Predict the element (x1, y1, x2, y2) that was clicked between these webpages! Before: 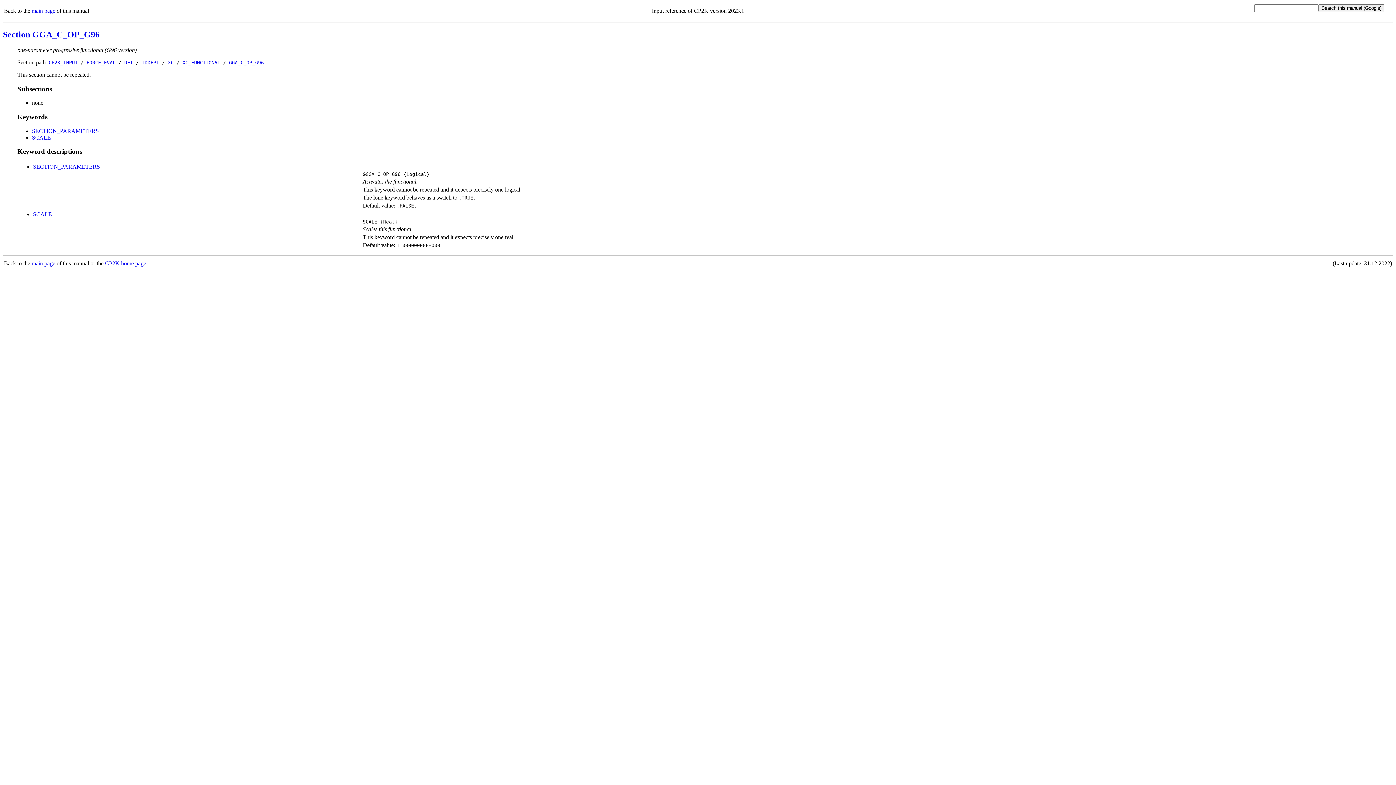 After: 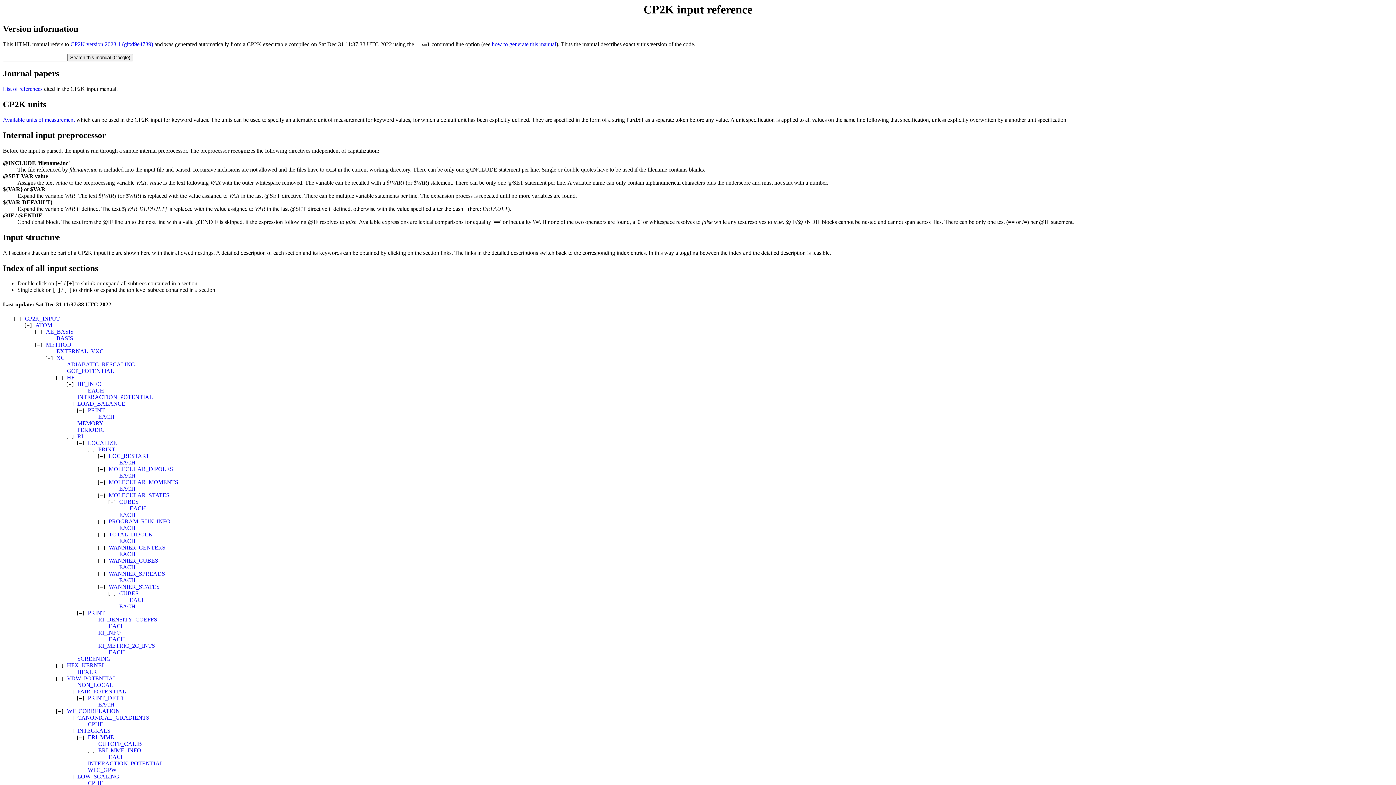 Action: label: main page bbox: (31, 260, 55, 266)